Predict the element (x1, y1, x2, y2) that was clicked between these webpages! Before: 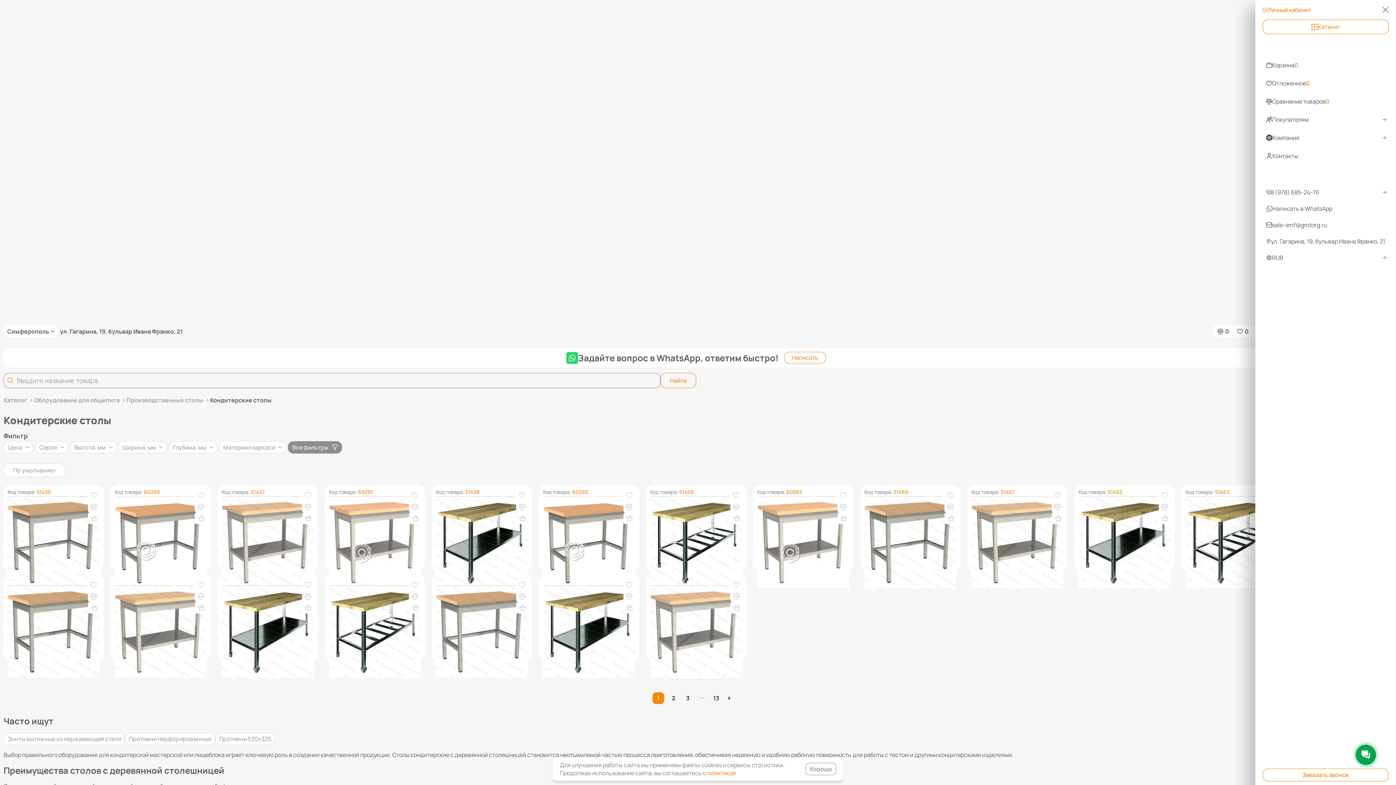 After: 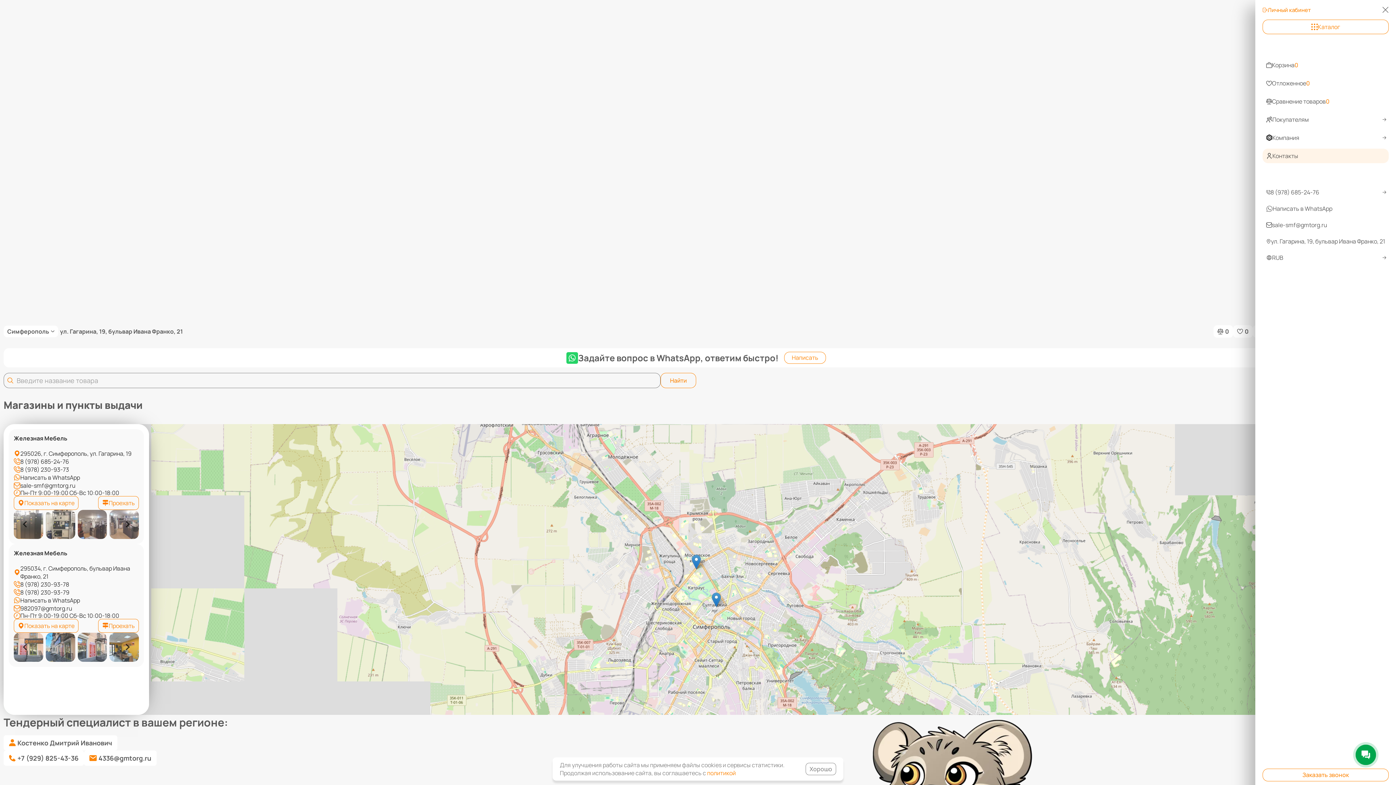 Action: label: Контакты bbox: (1262, 148, 1389, 163)